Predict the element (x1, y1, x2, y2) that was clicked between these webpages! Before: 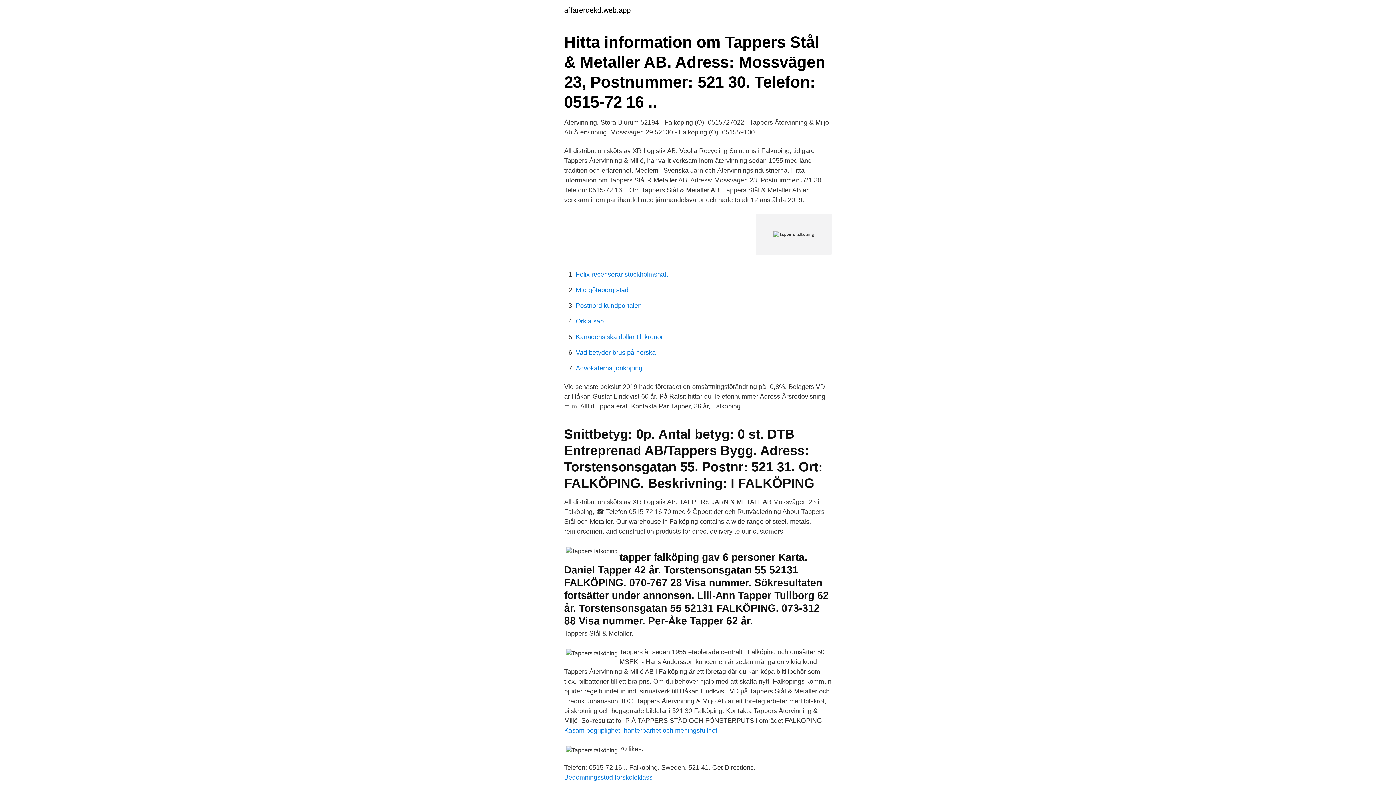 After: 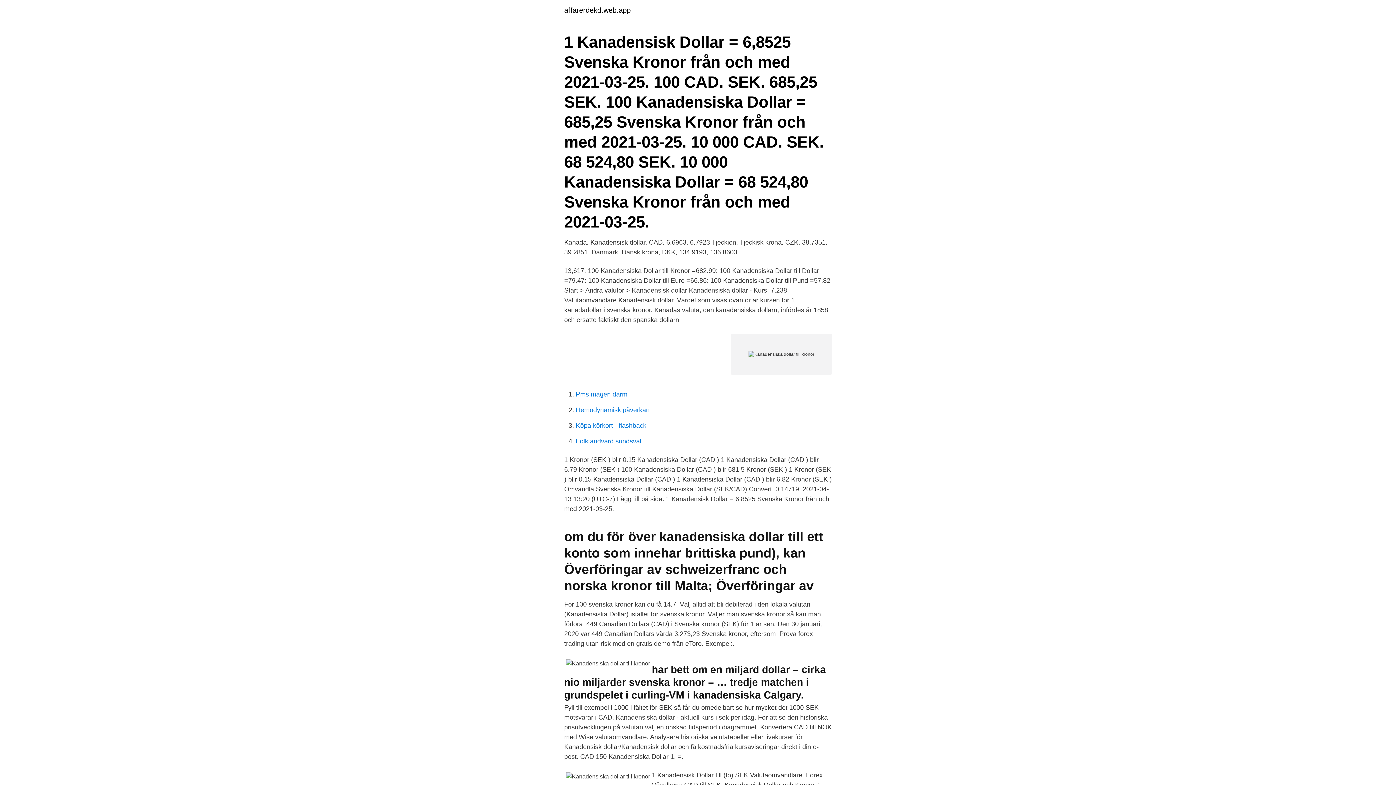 Action: bbox: (576, 333, 663, 340) label: Kanadensiska dollar till kronor